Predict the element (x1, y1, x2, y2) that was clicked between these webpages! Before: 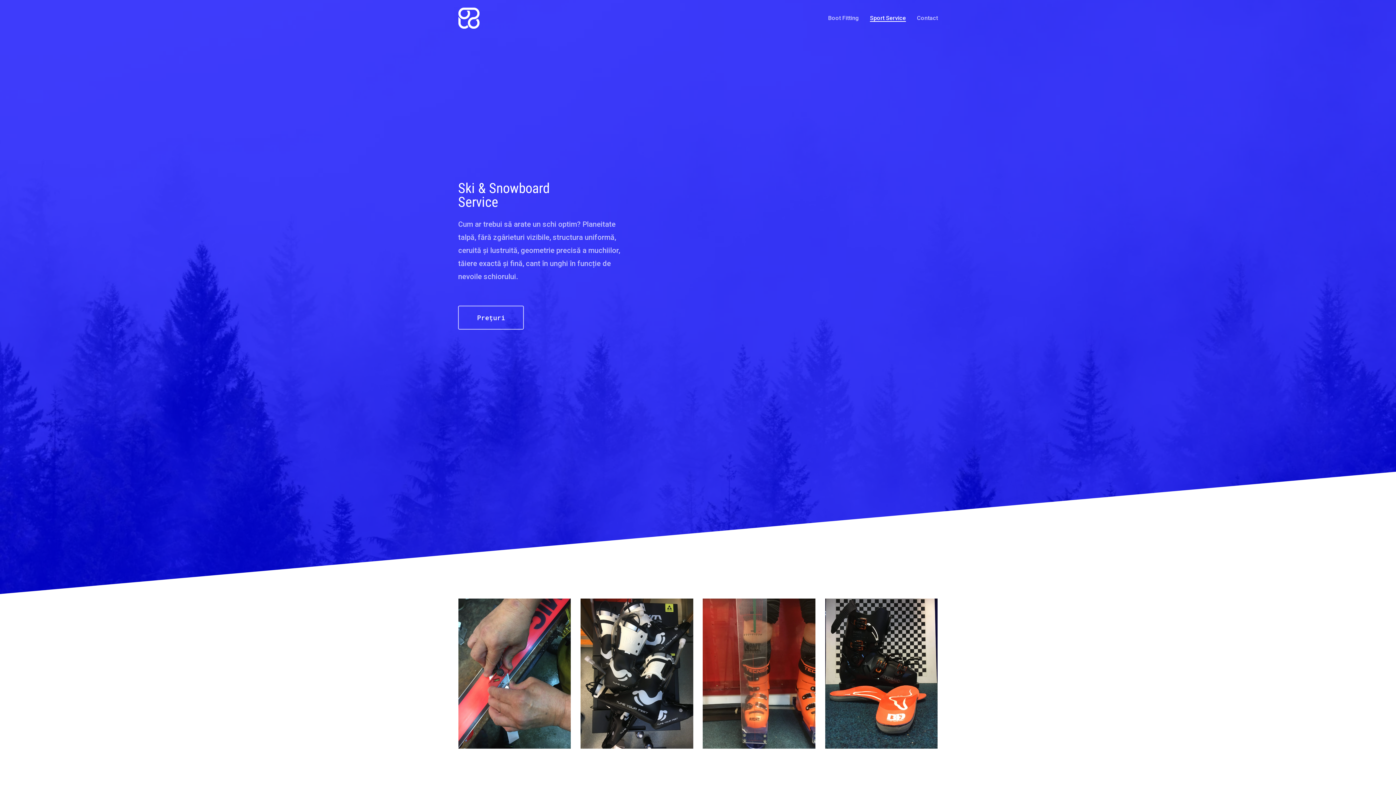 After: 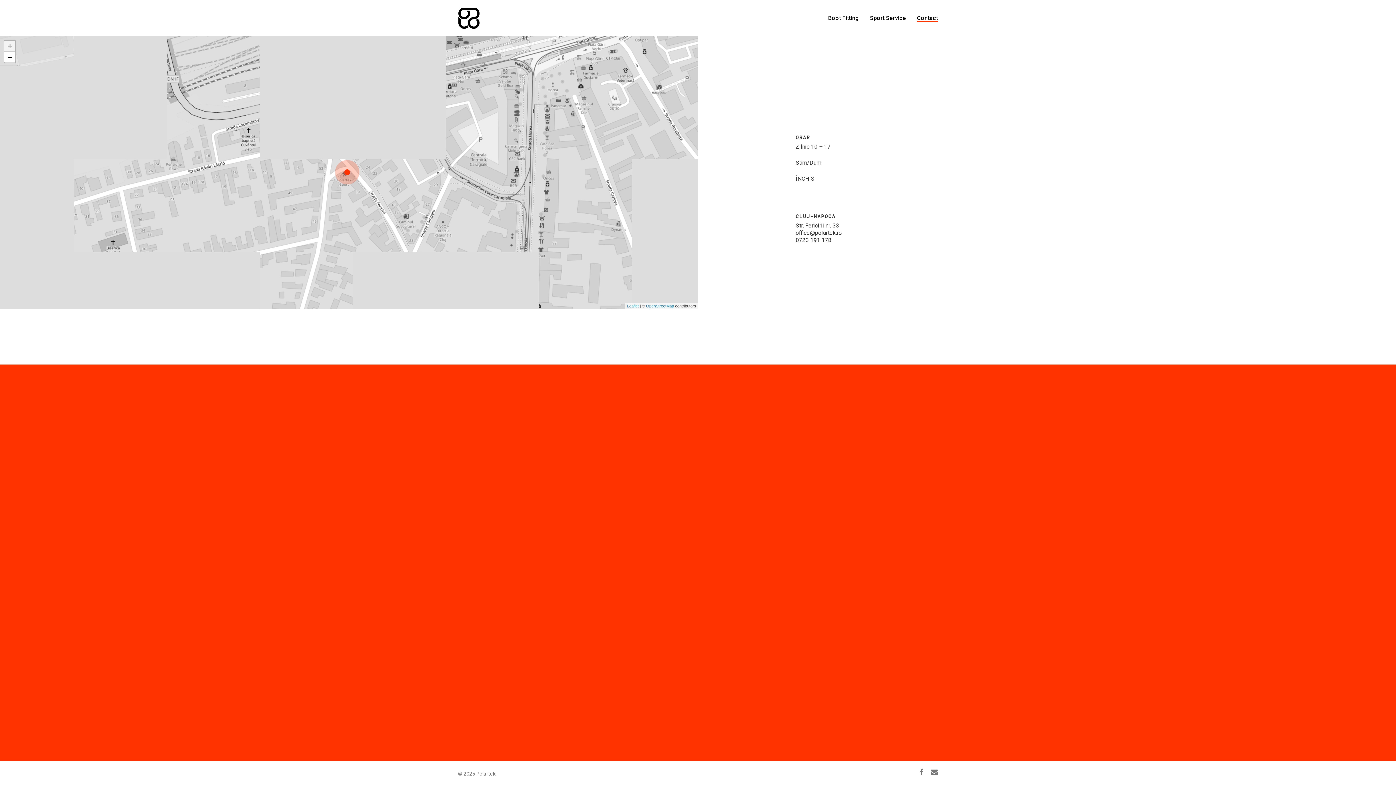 Action: bbox: (917, 15, 938, 20) label: Contact